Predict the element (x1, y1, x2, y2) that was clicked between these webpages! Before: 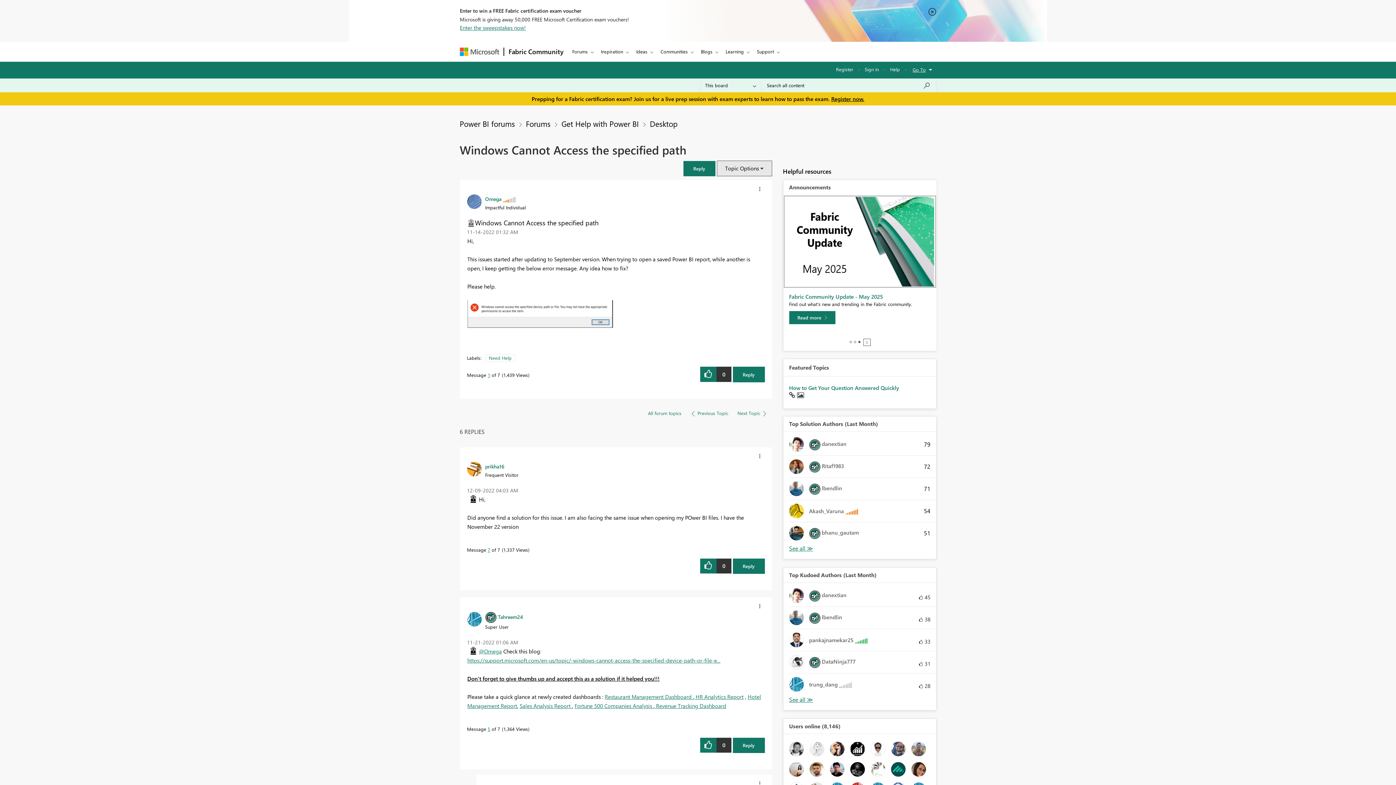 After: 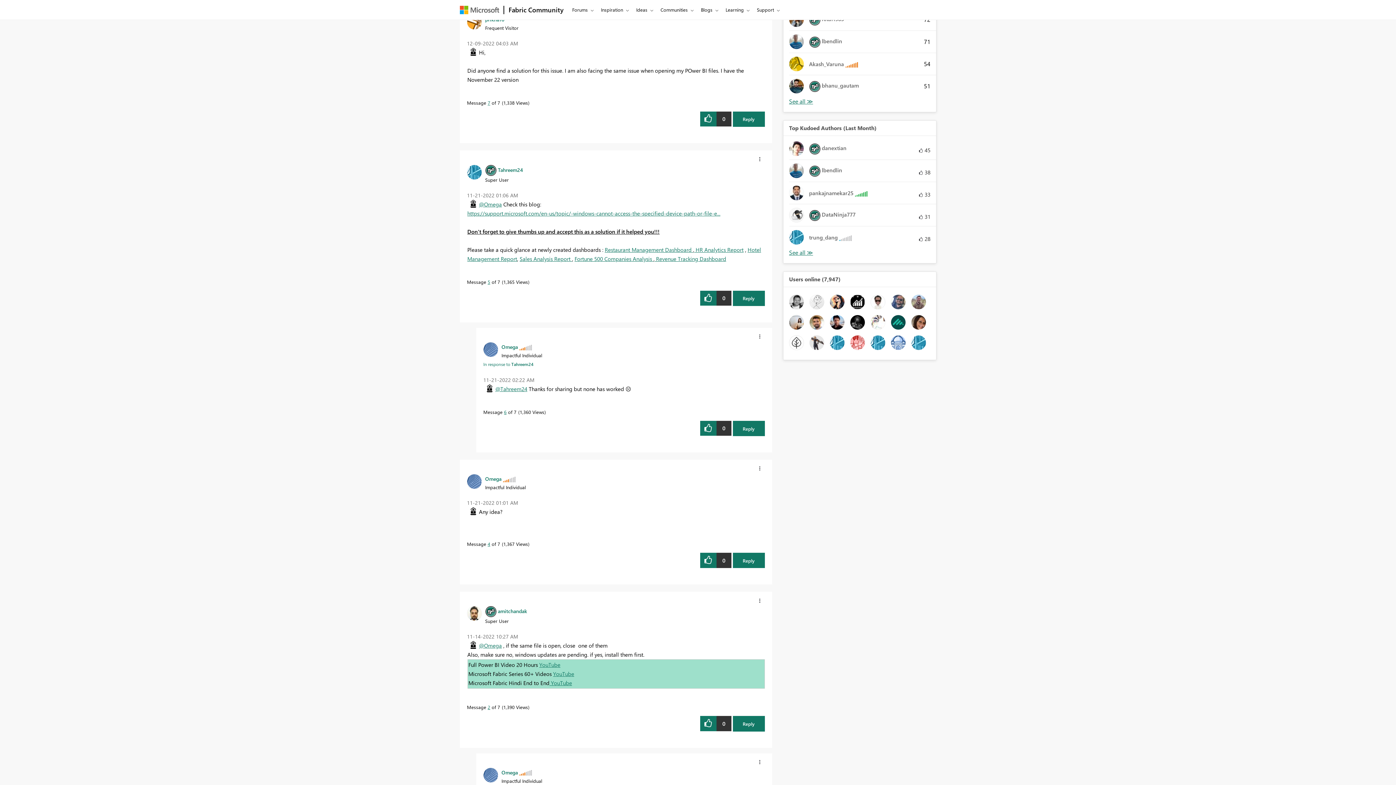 Action: bbox: (487, 546, 490, 552) label: Message 7 of 7